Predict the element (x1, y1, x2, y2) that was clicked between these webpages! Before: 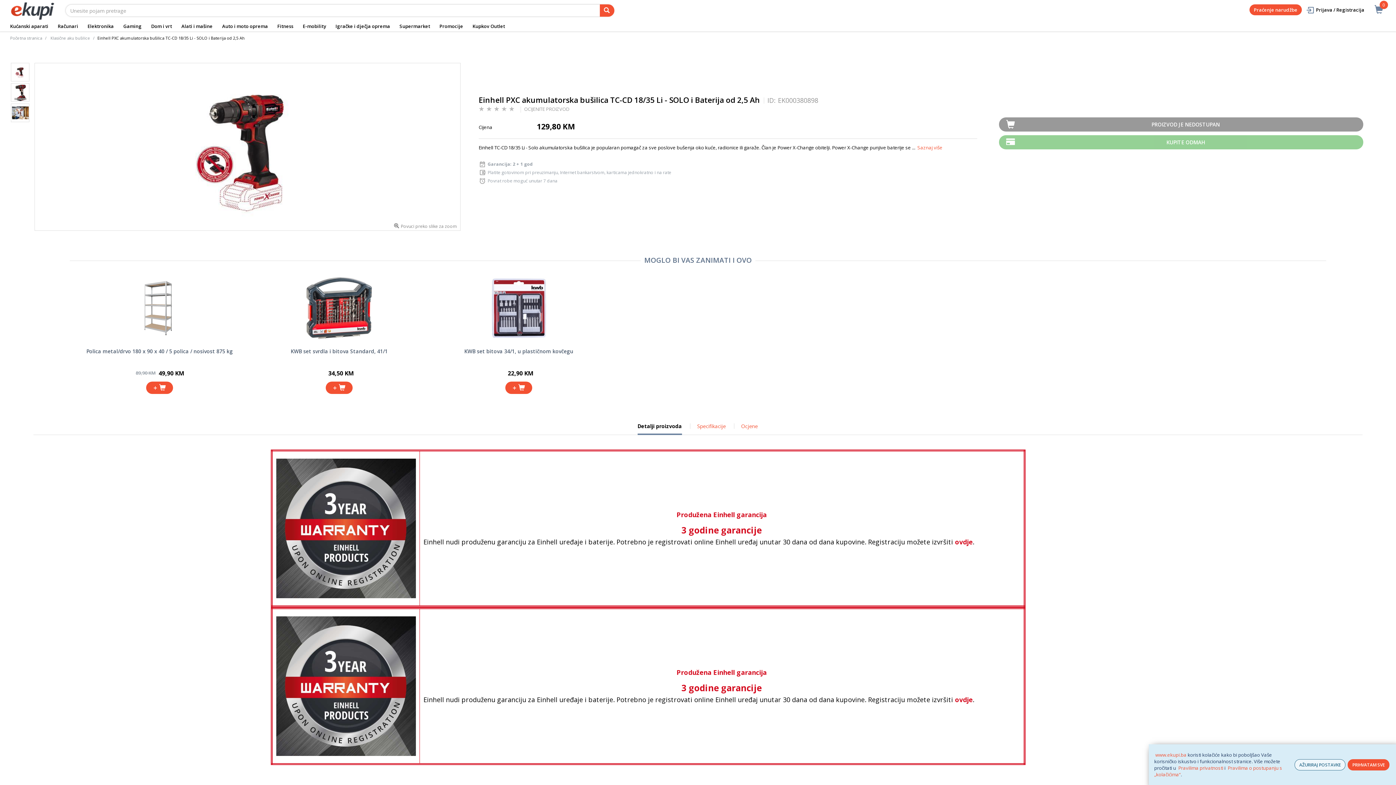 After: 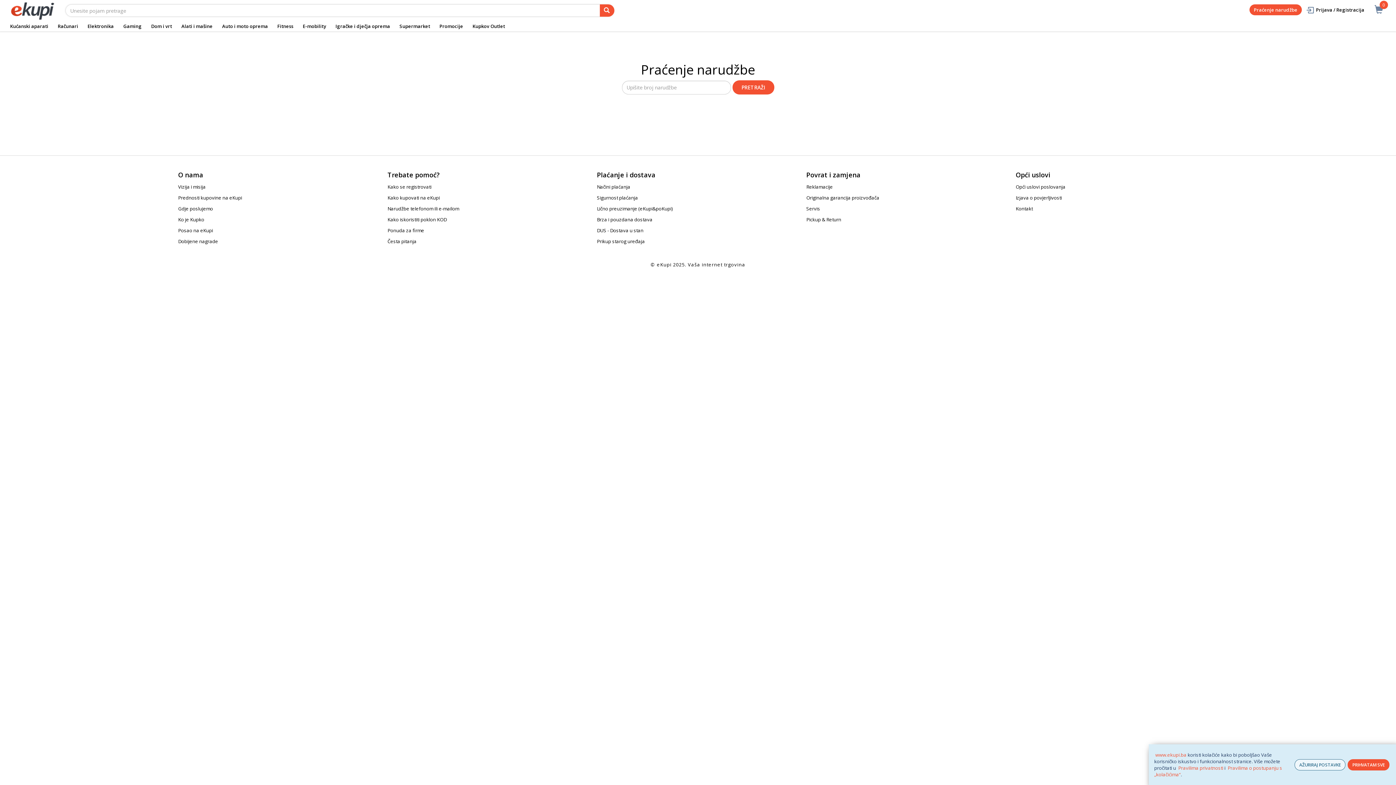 Action: bbox: (1254, 6, 1297, 13) label: Praćenje narudžbe